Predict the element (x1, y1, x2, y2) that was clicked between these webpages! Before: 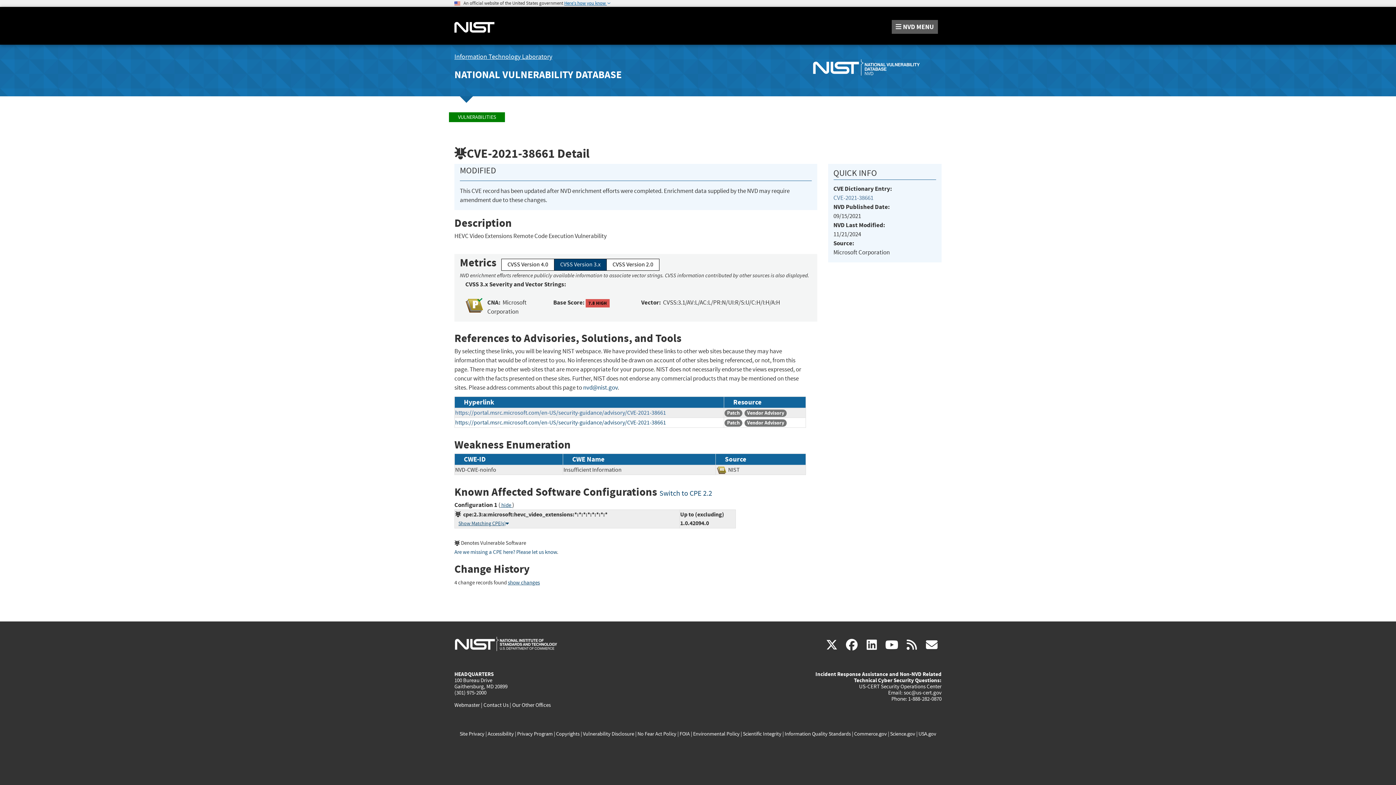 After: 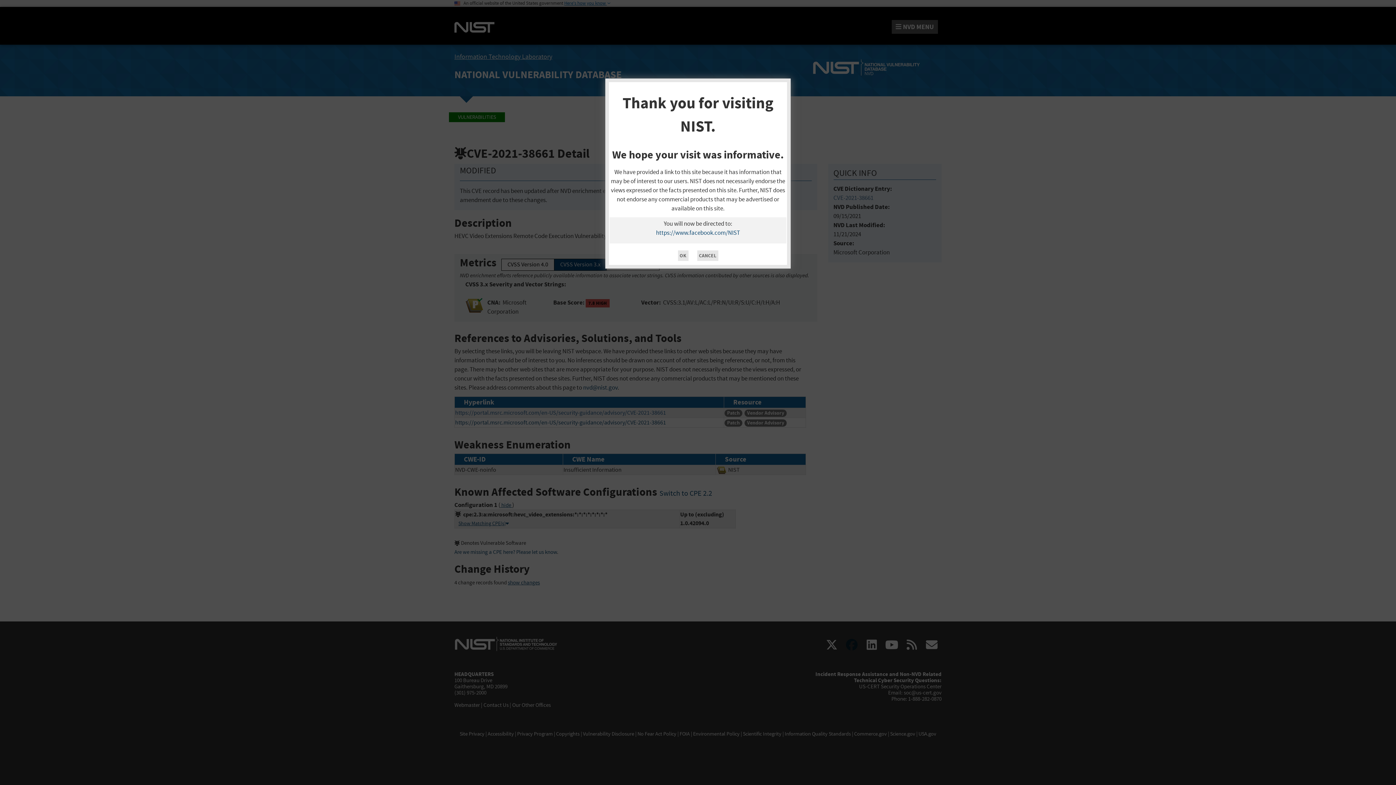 Action: bbox: (842, 638, 861, 653) label: facebook
(link is external)